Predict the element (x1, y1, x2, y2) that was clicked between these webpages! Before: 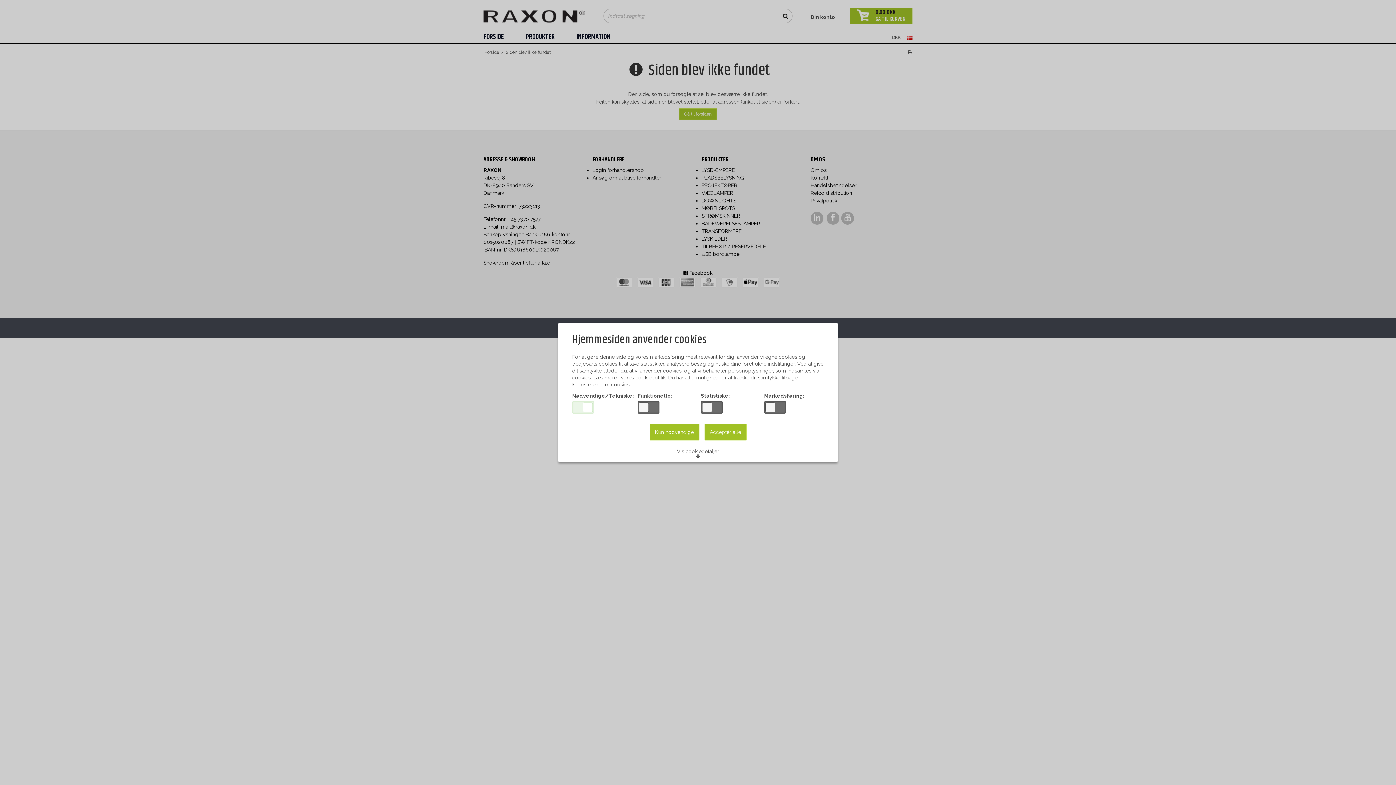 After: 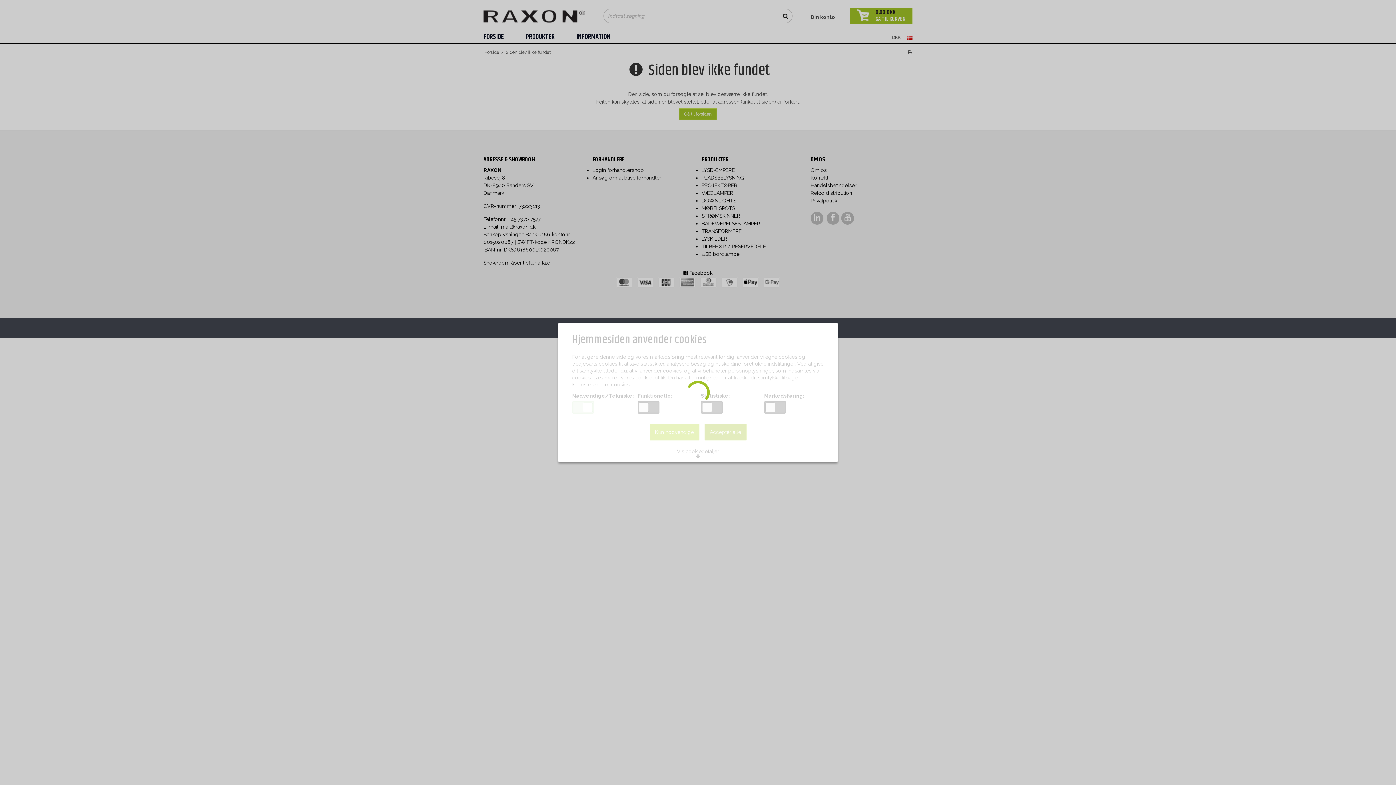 Action: bbox: (649, 424, 699, 440) label: Kun nødvendige